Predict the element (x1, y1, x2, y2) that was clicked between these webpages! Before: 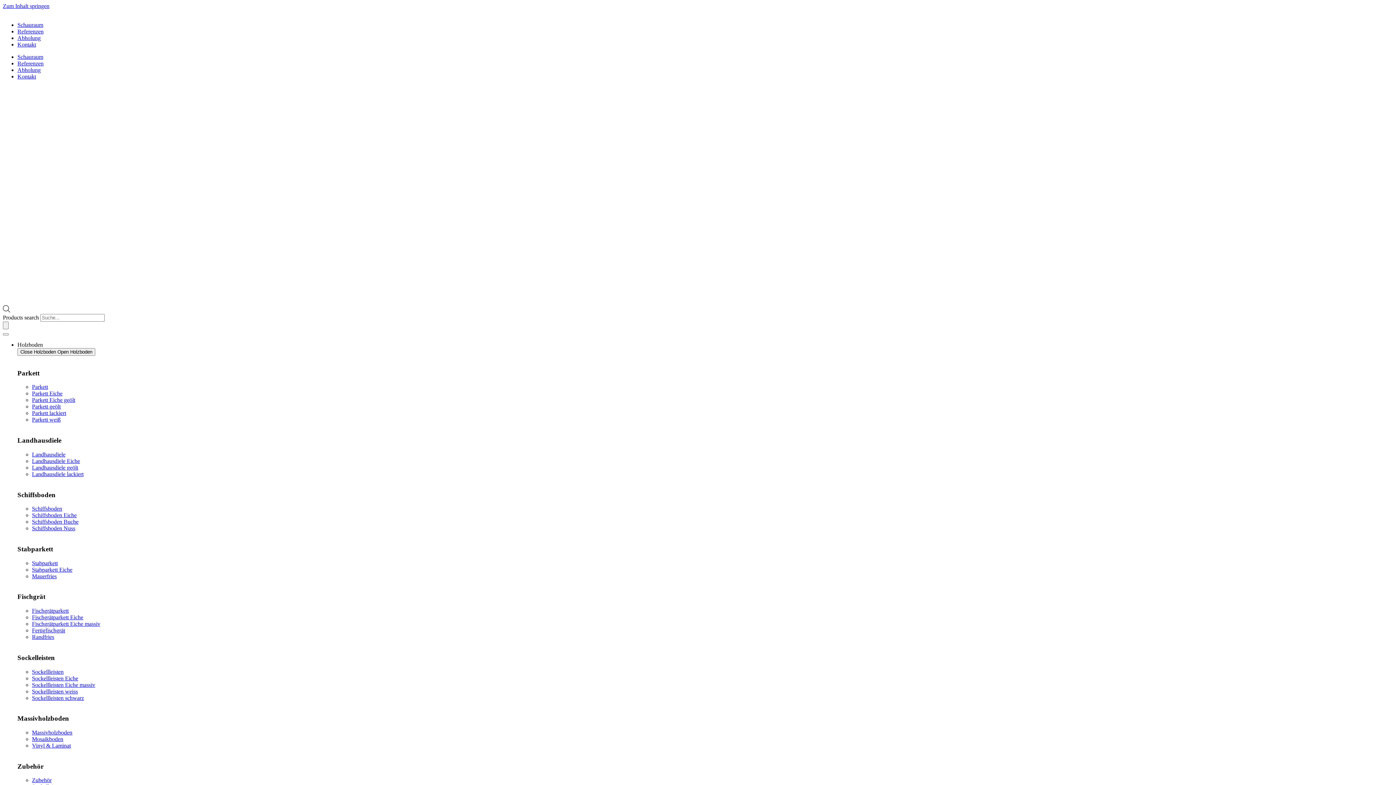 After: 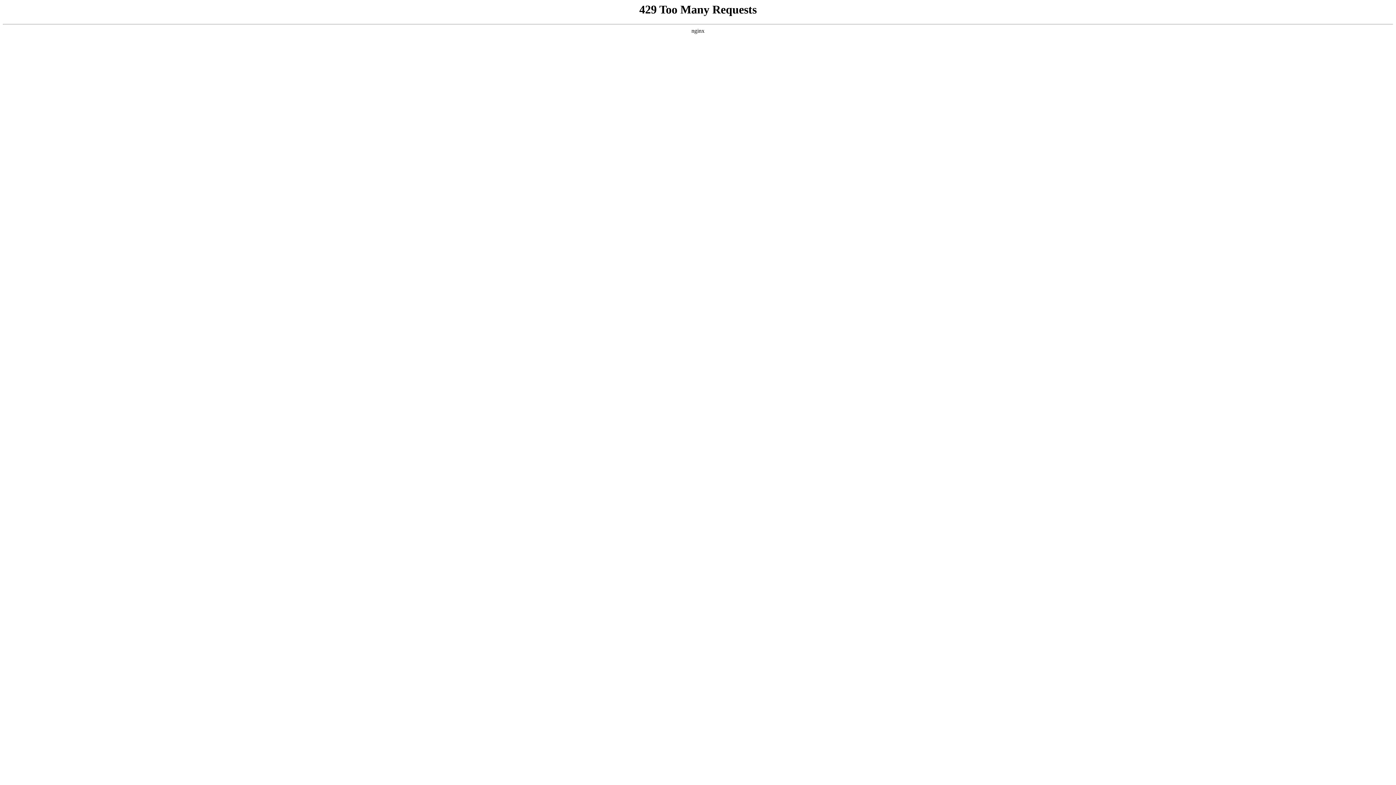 Action: label: Parkett Eiche bbox: (32, 390, 62, 396)